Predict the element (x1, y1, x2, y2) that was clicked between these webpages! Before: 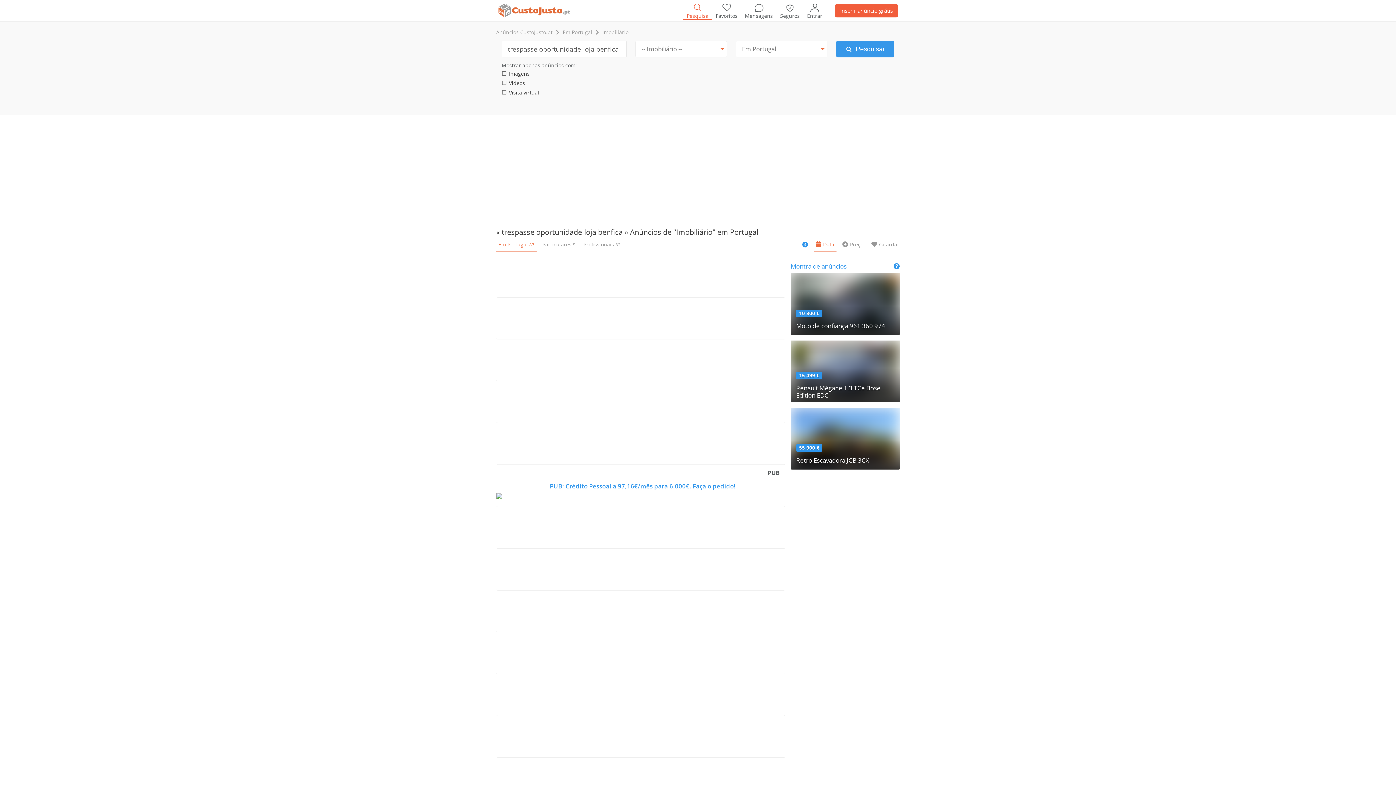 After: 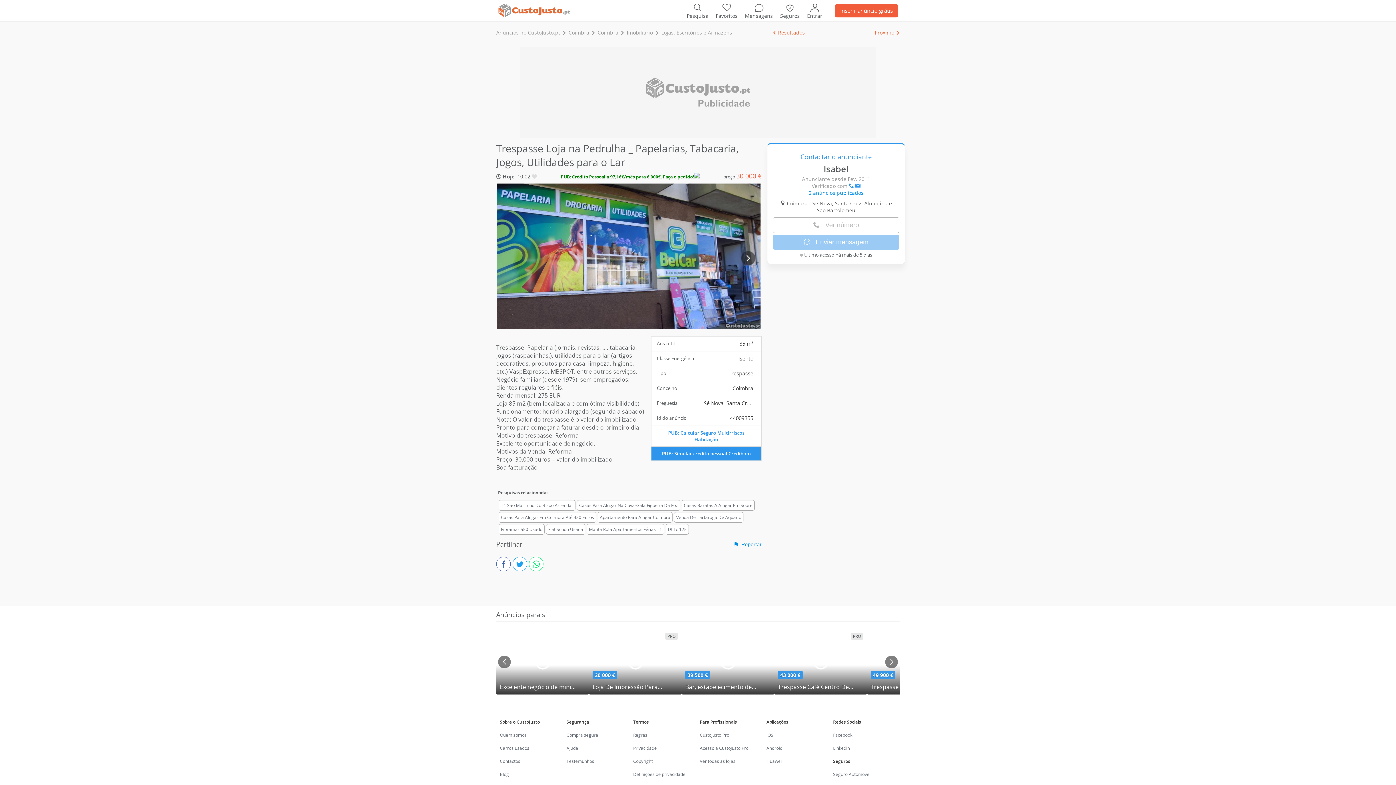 Action: bbox: (496, 256, 785, 297)